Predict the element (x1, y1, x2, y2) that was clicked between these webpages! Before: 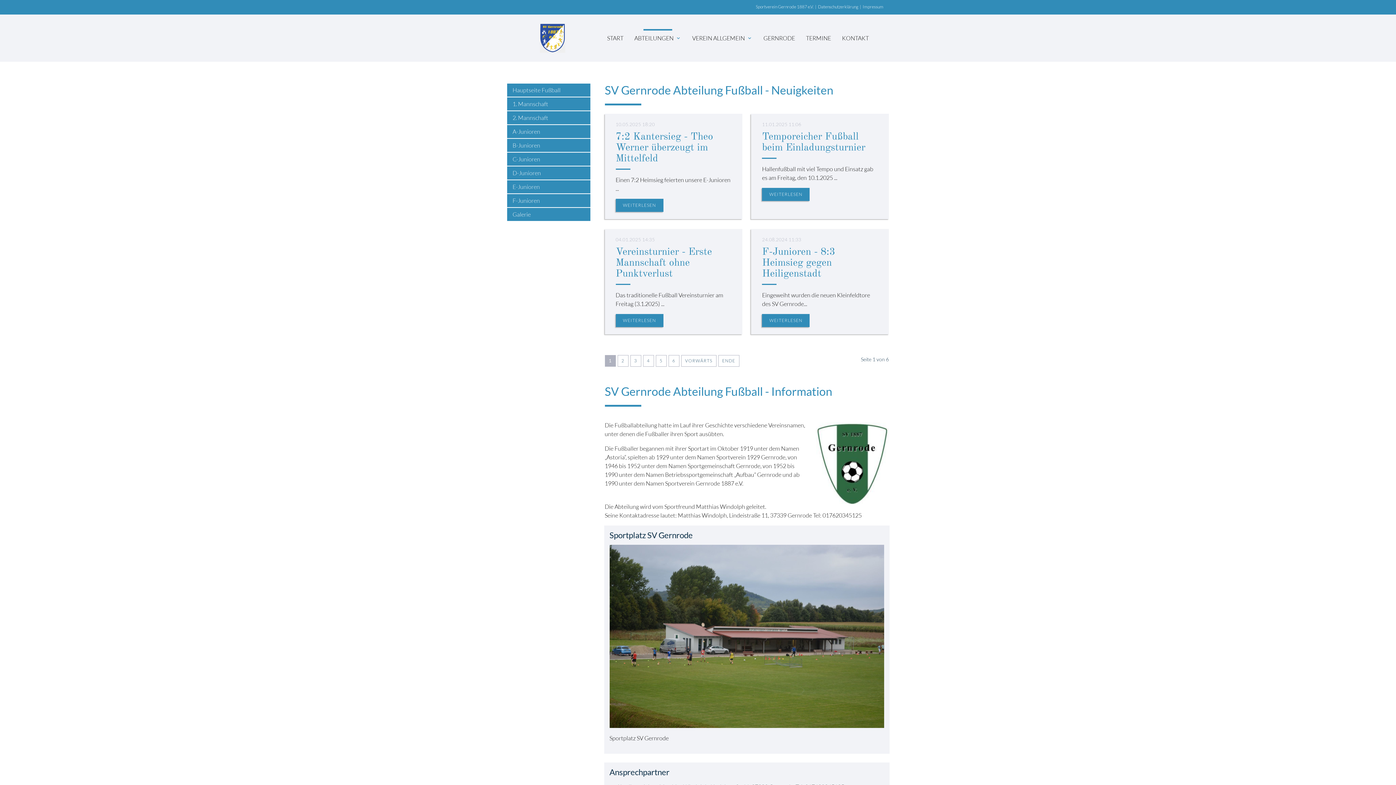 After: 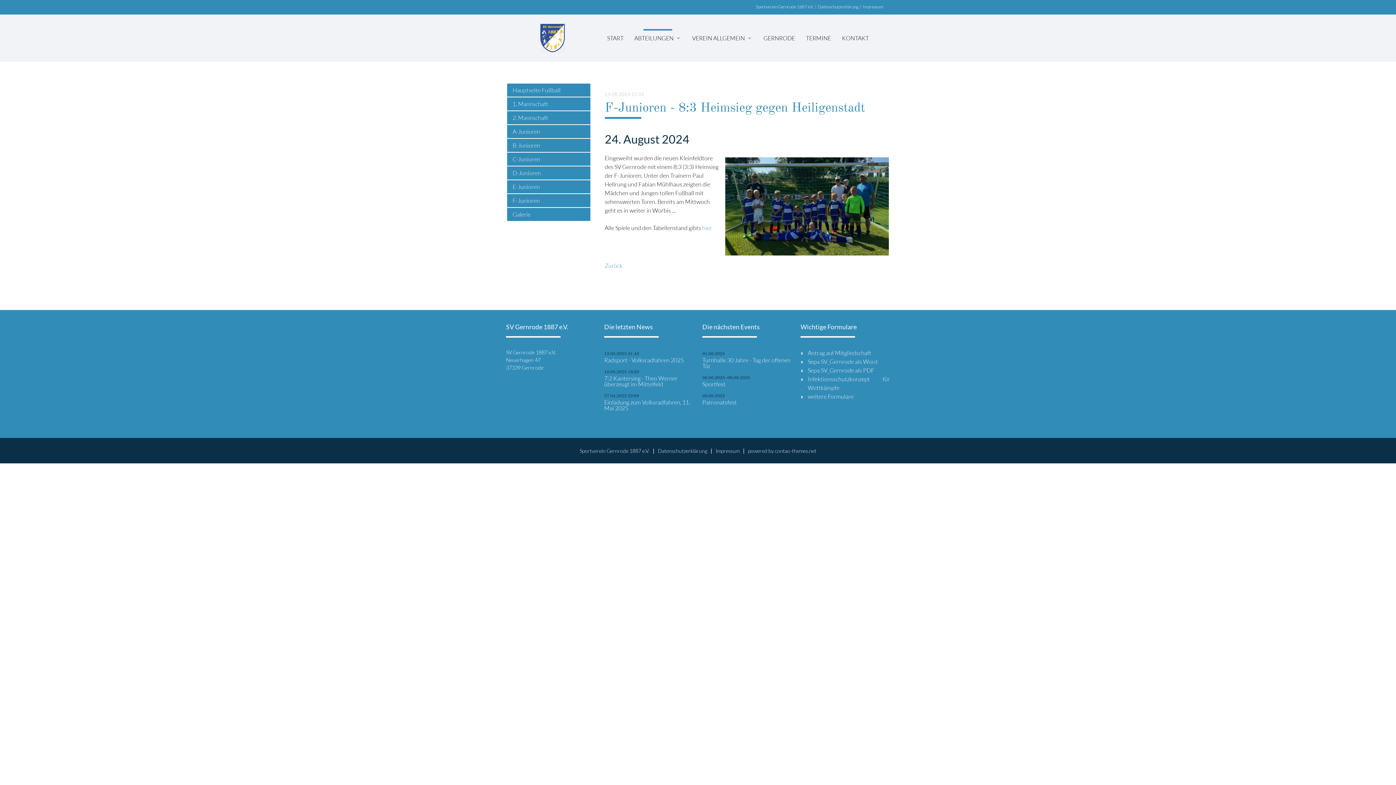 Action: bbox: (762, 247, 835, 279) label: F-Junioren - 8:3 Heimsieg gegen Heiligenstadt